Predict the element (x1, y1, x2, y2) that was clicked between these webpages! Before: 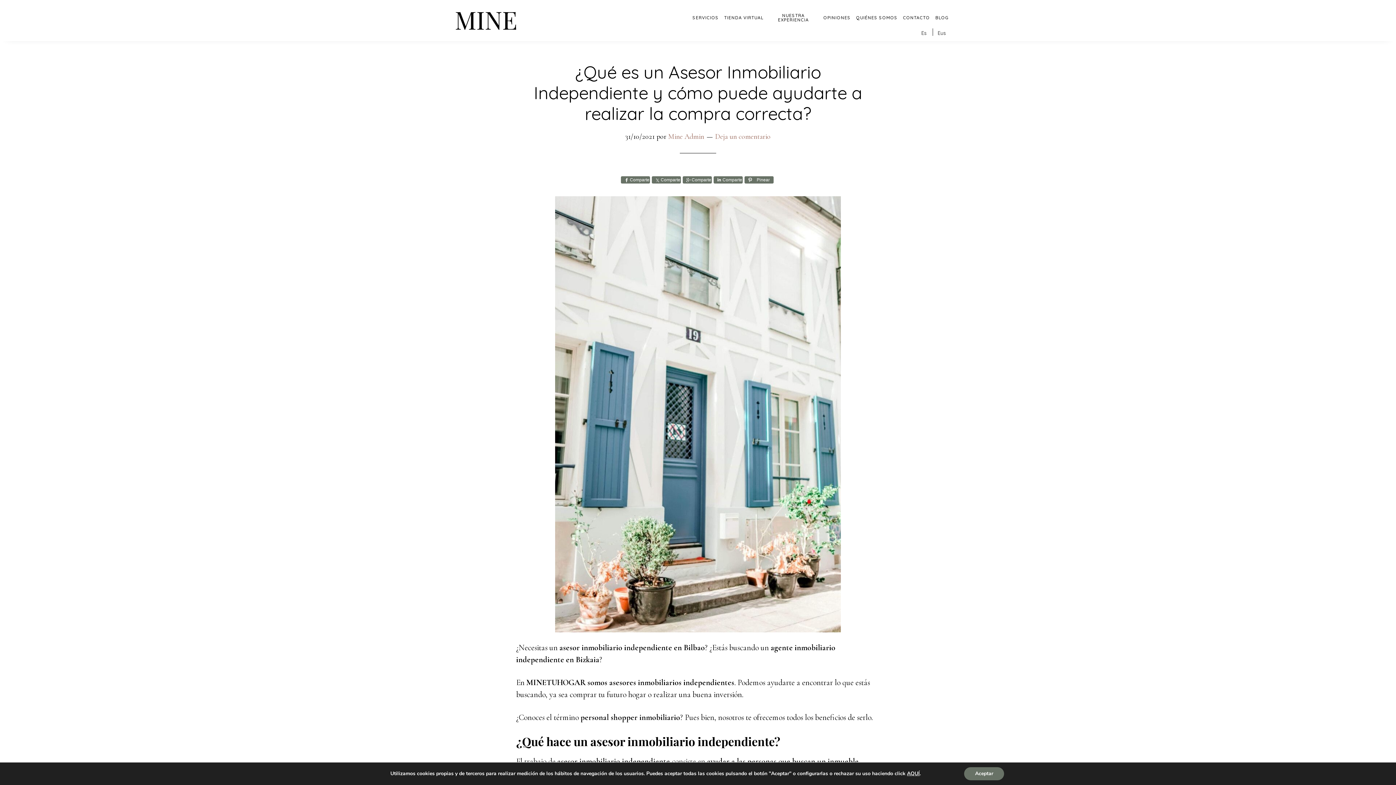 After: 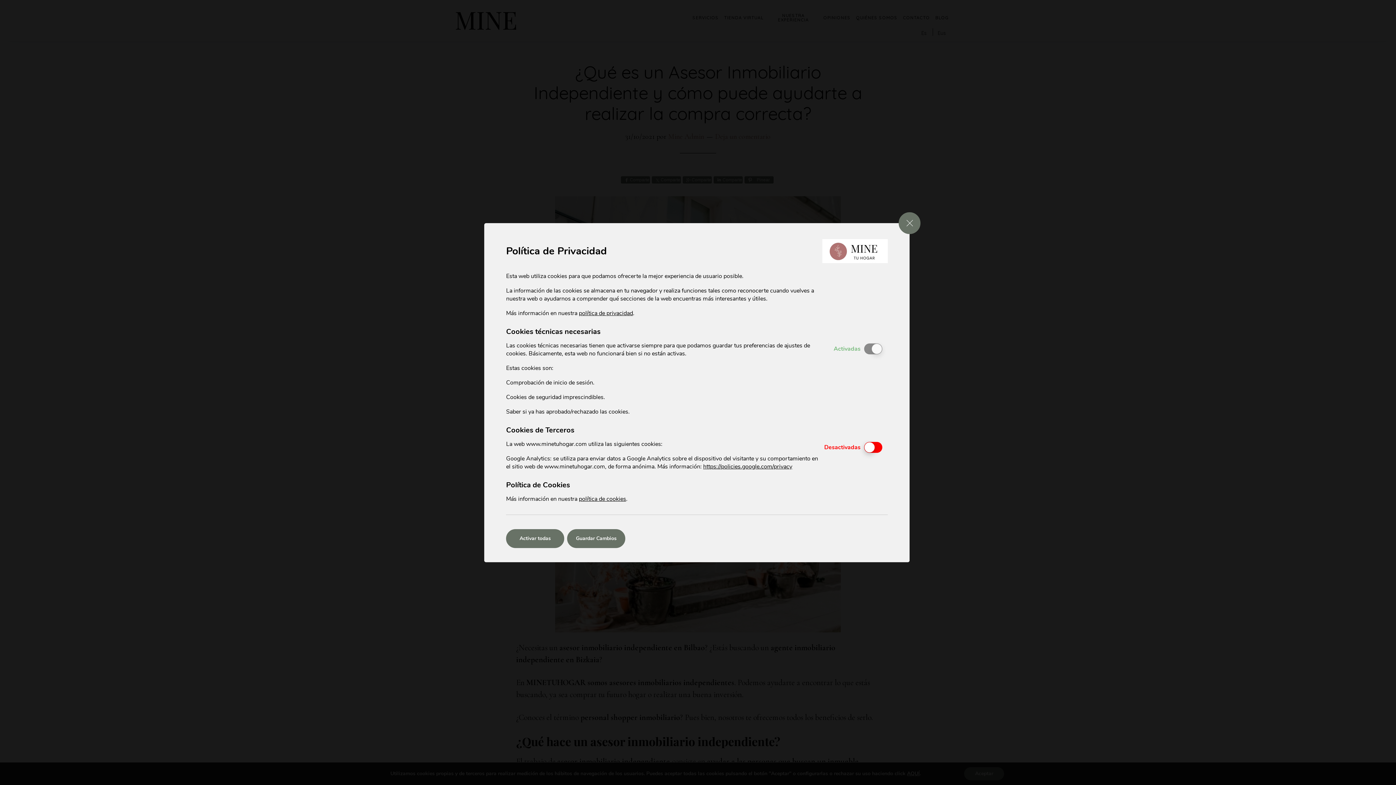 Action: bbox: (926, 770, 939, 777) label: AQUÍ